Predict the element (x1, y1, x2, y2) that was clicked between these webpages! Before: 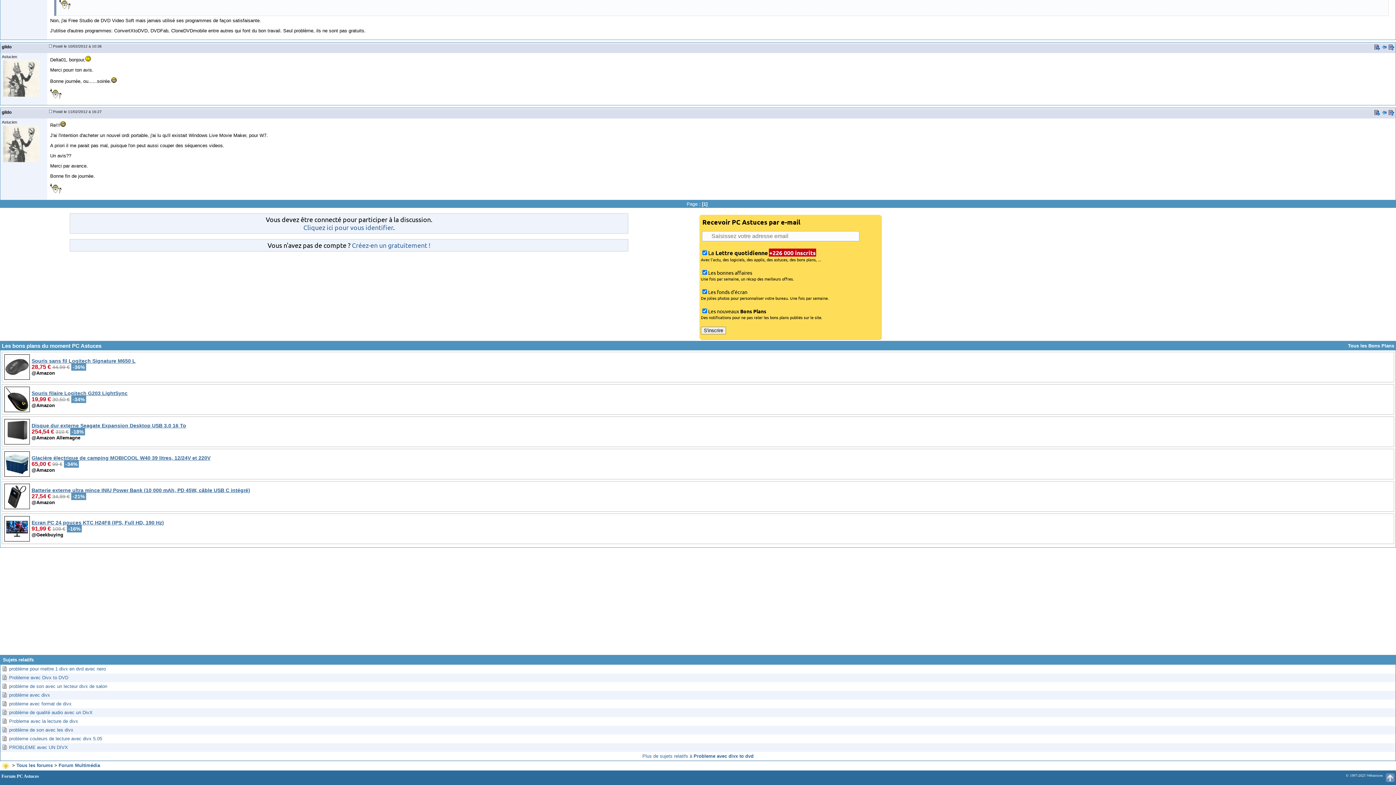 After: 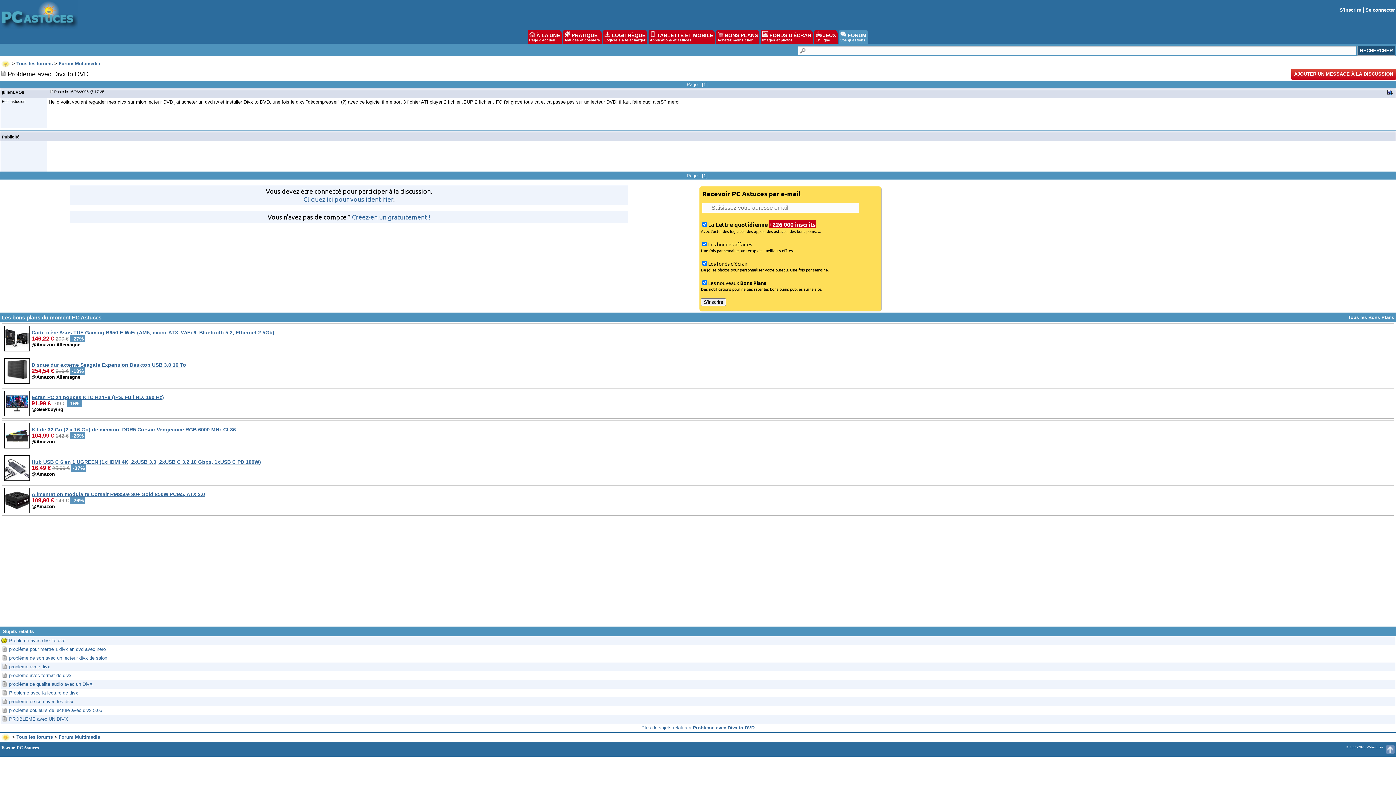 Action: bbox: (9, 675, 68, 680) label: Probleme avec Divx to DVD